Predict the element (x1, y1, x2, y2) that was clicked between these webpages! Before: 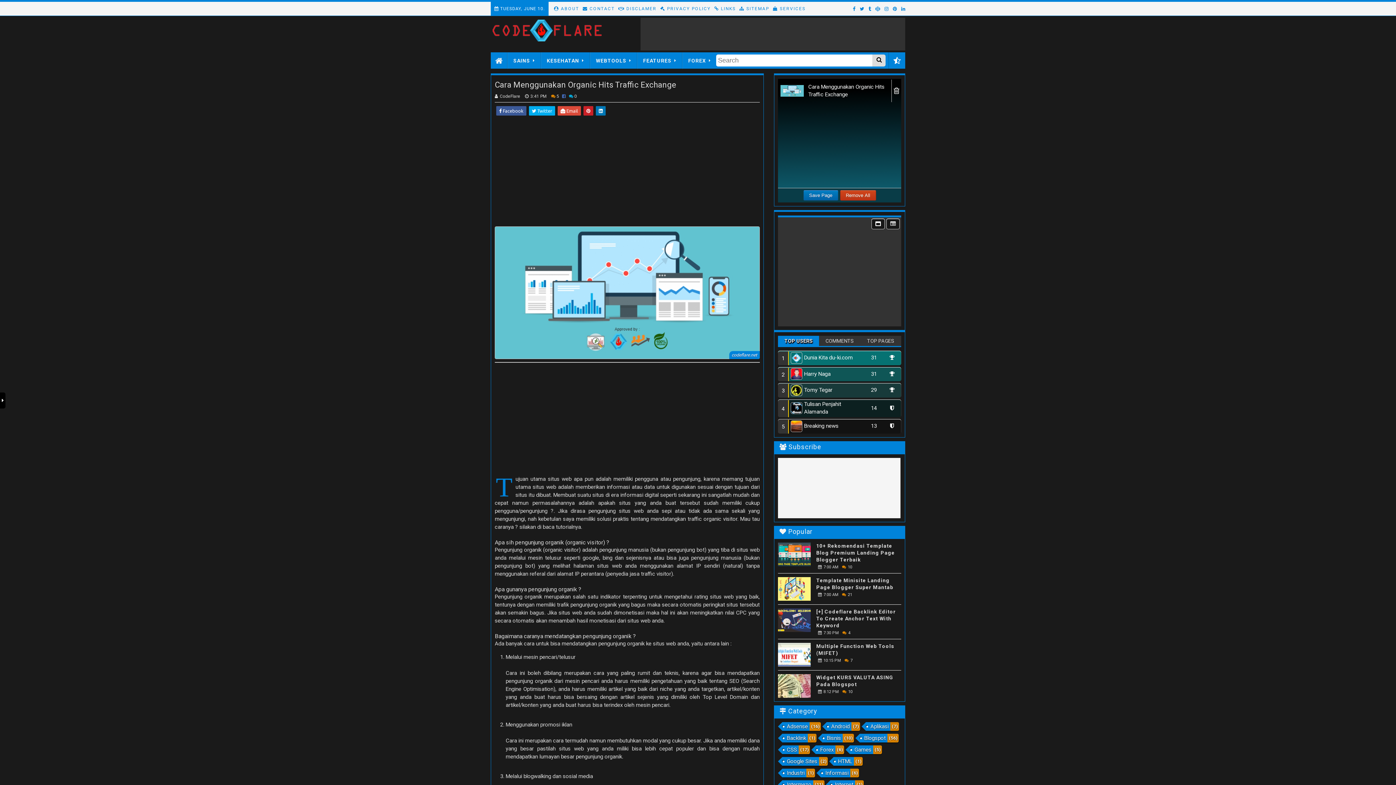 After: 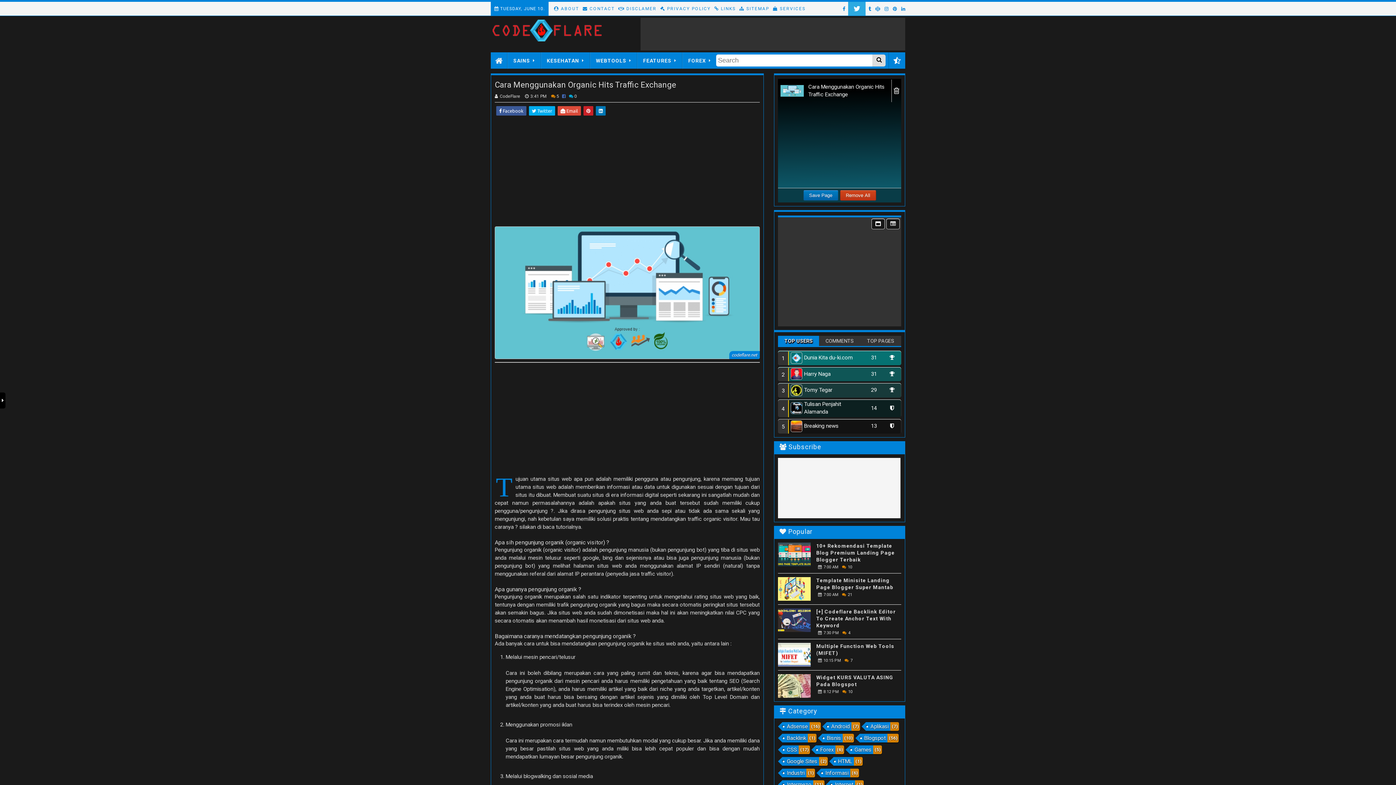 Action: bbox: (858, 1, 865, 15)